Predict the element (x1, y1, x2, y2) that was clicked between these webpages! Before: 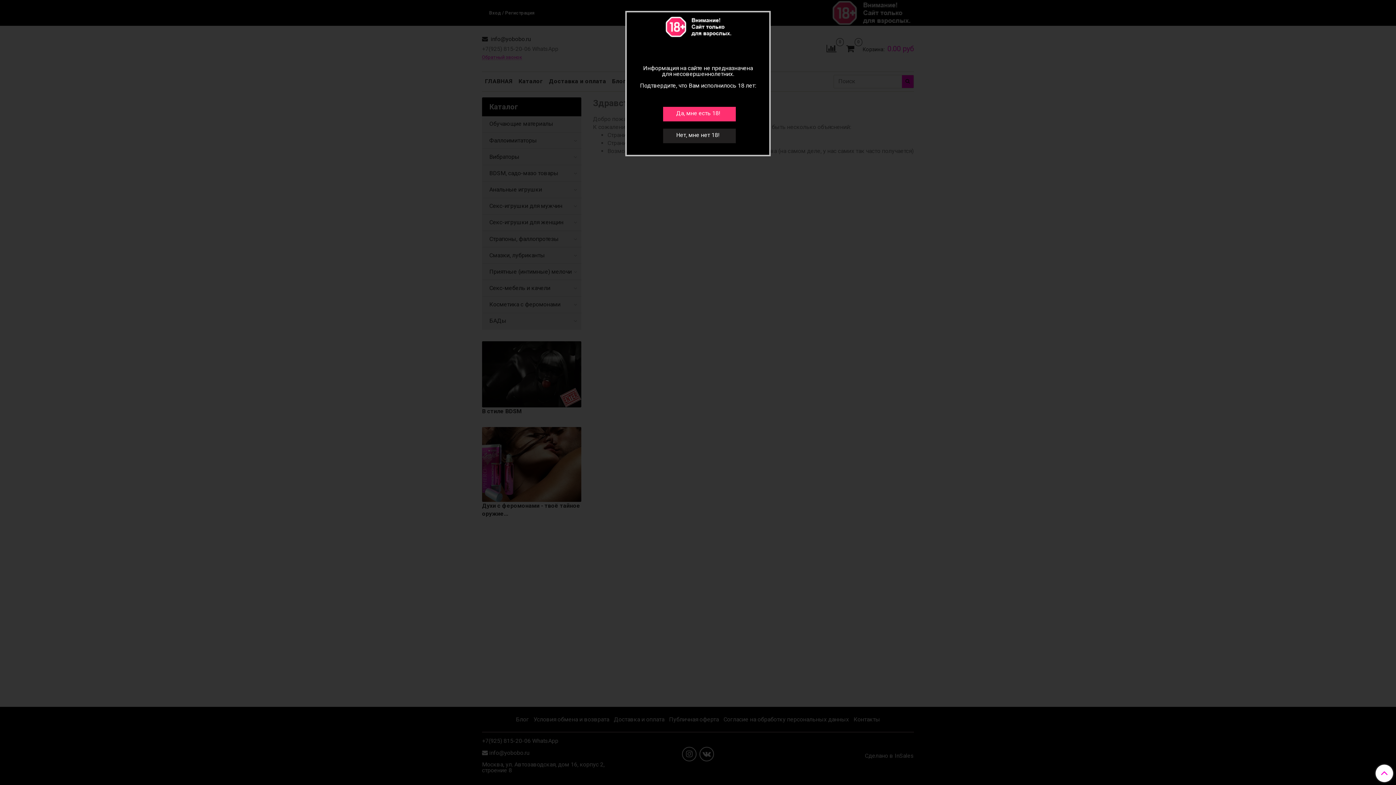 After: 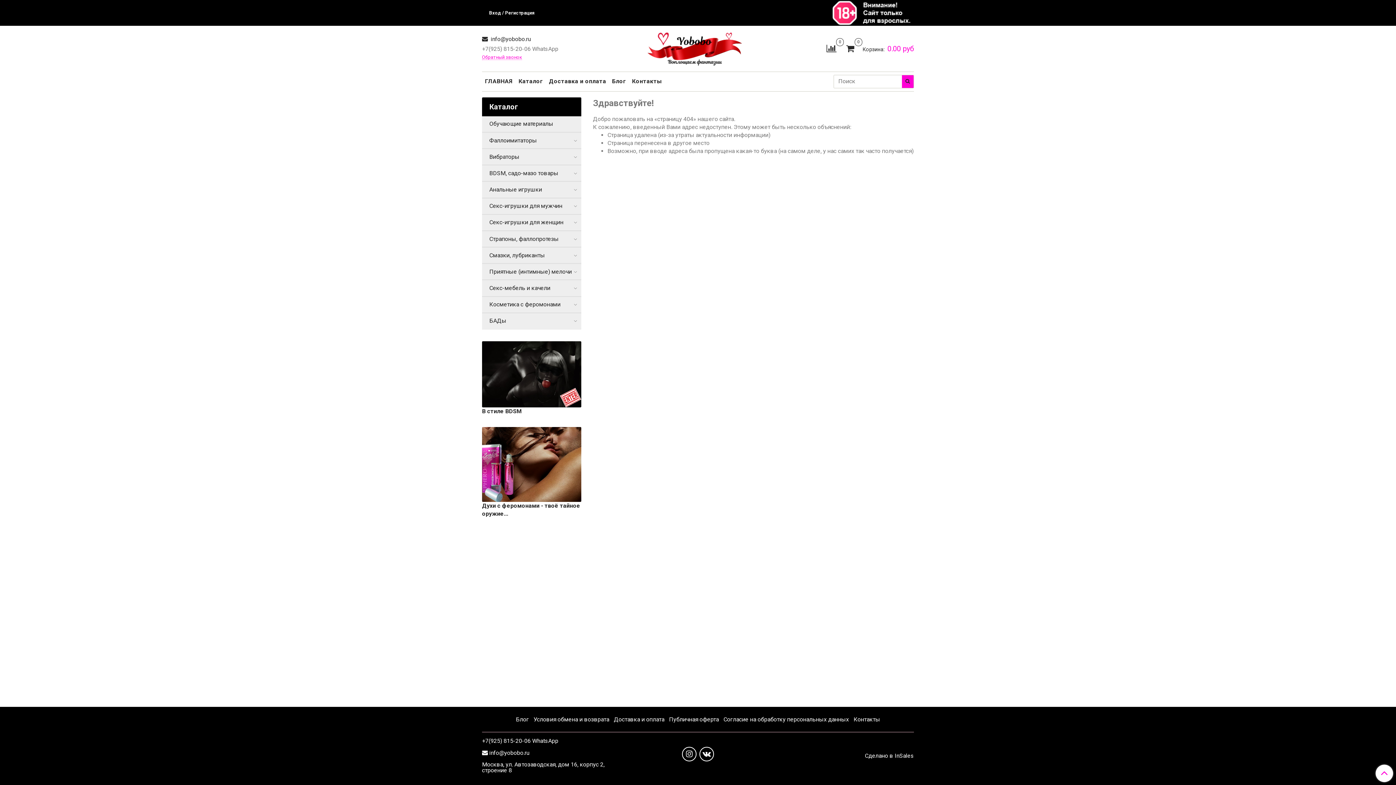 Action: bbox: (663, 106, 736, 121) label: Да, мне есть 18!